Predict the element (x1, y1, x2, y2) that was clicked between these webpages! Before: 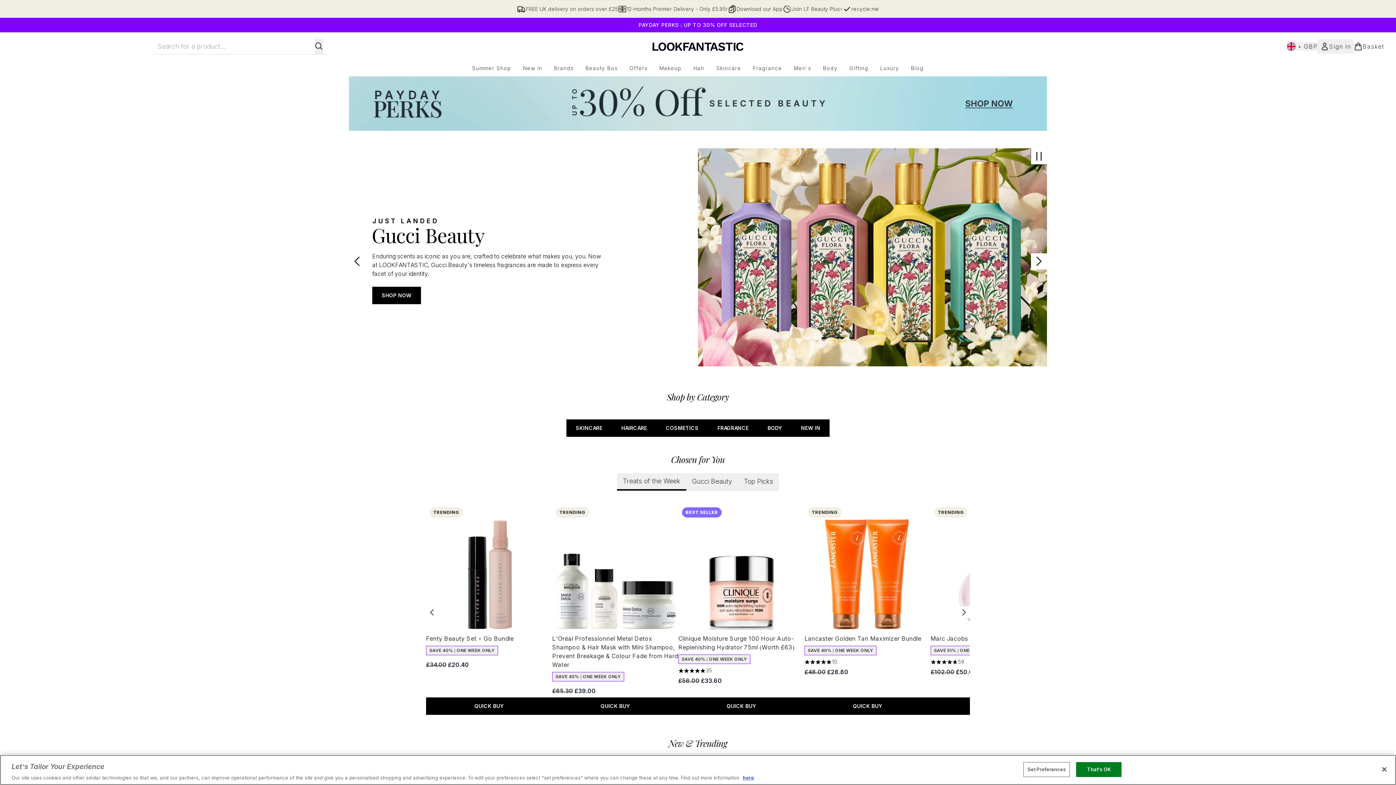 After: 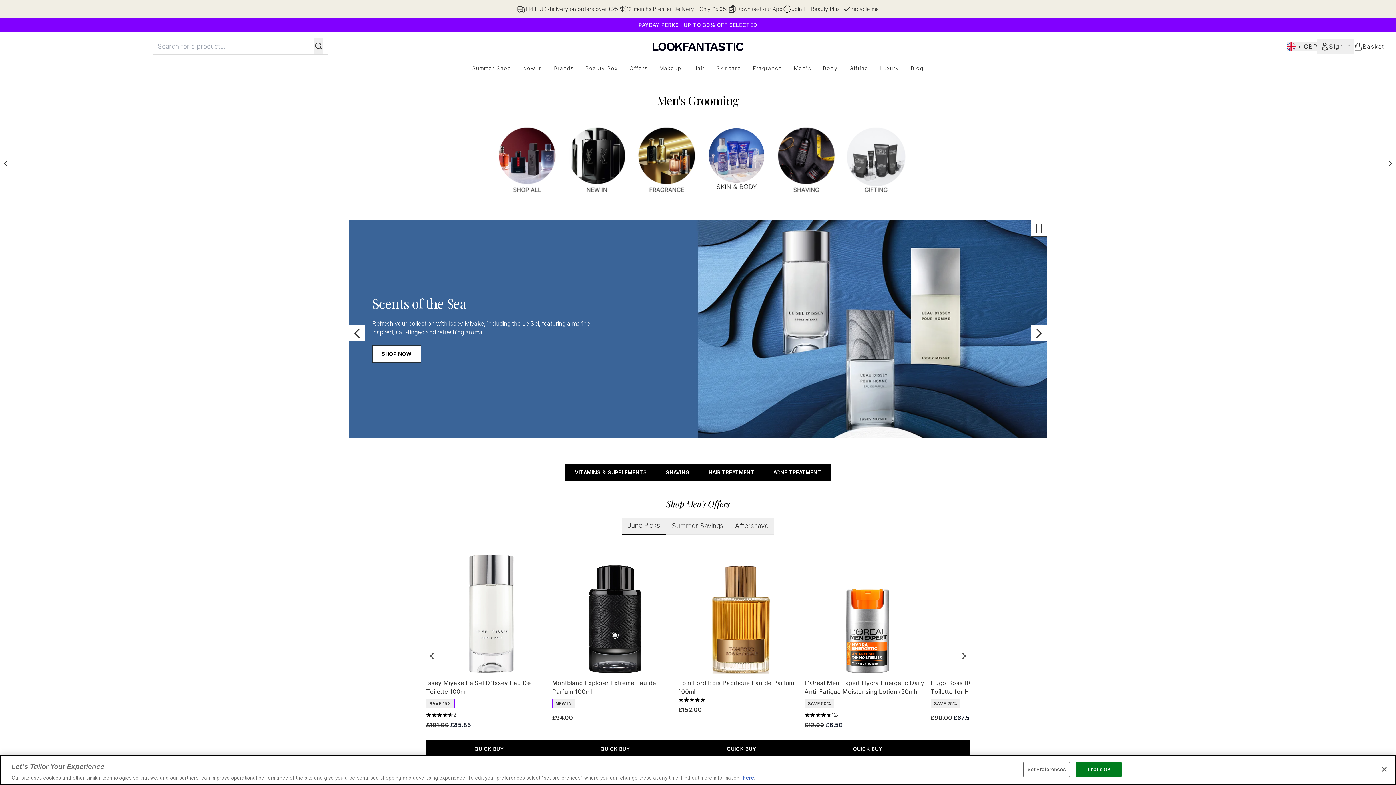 Action: label: Men's bbox: (788, 64, 817, 72)